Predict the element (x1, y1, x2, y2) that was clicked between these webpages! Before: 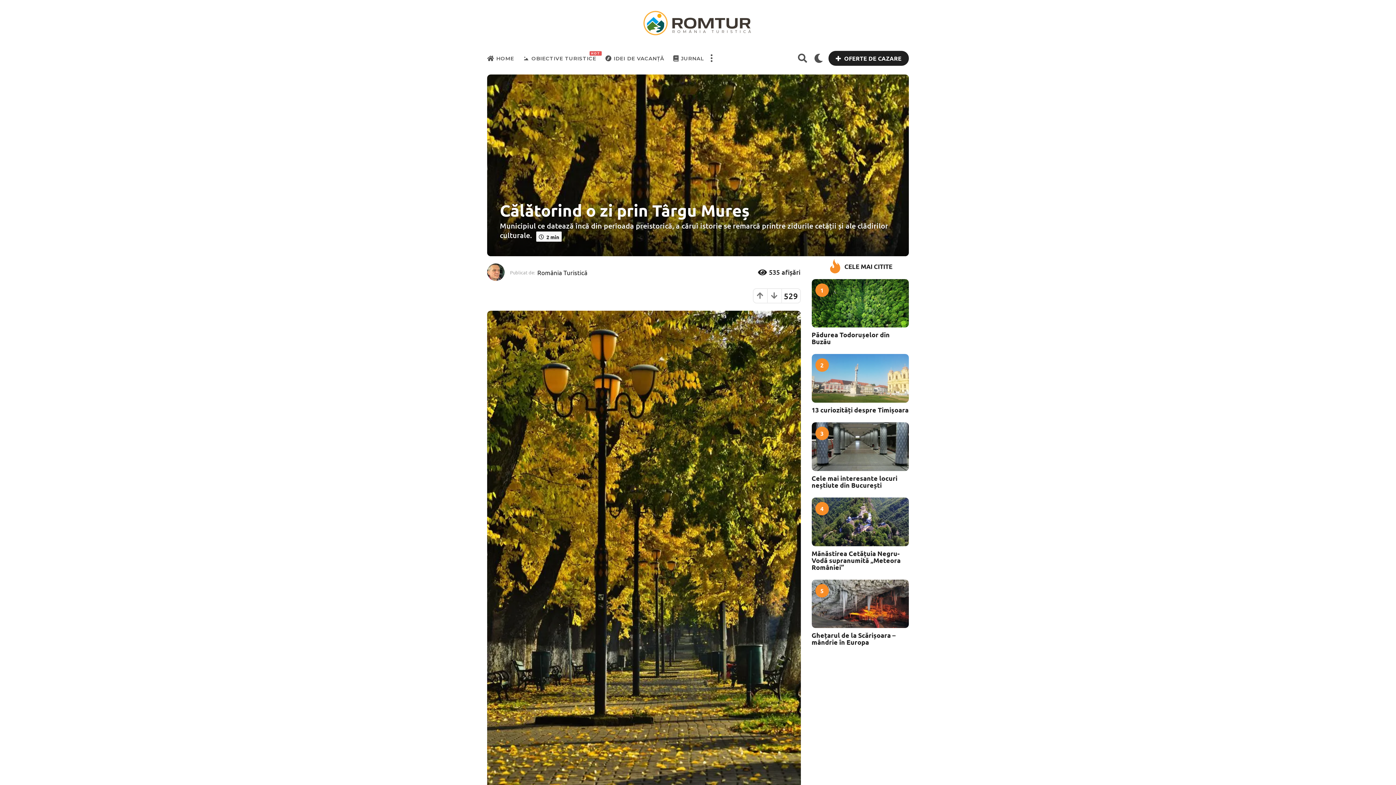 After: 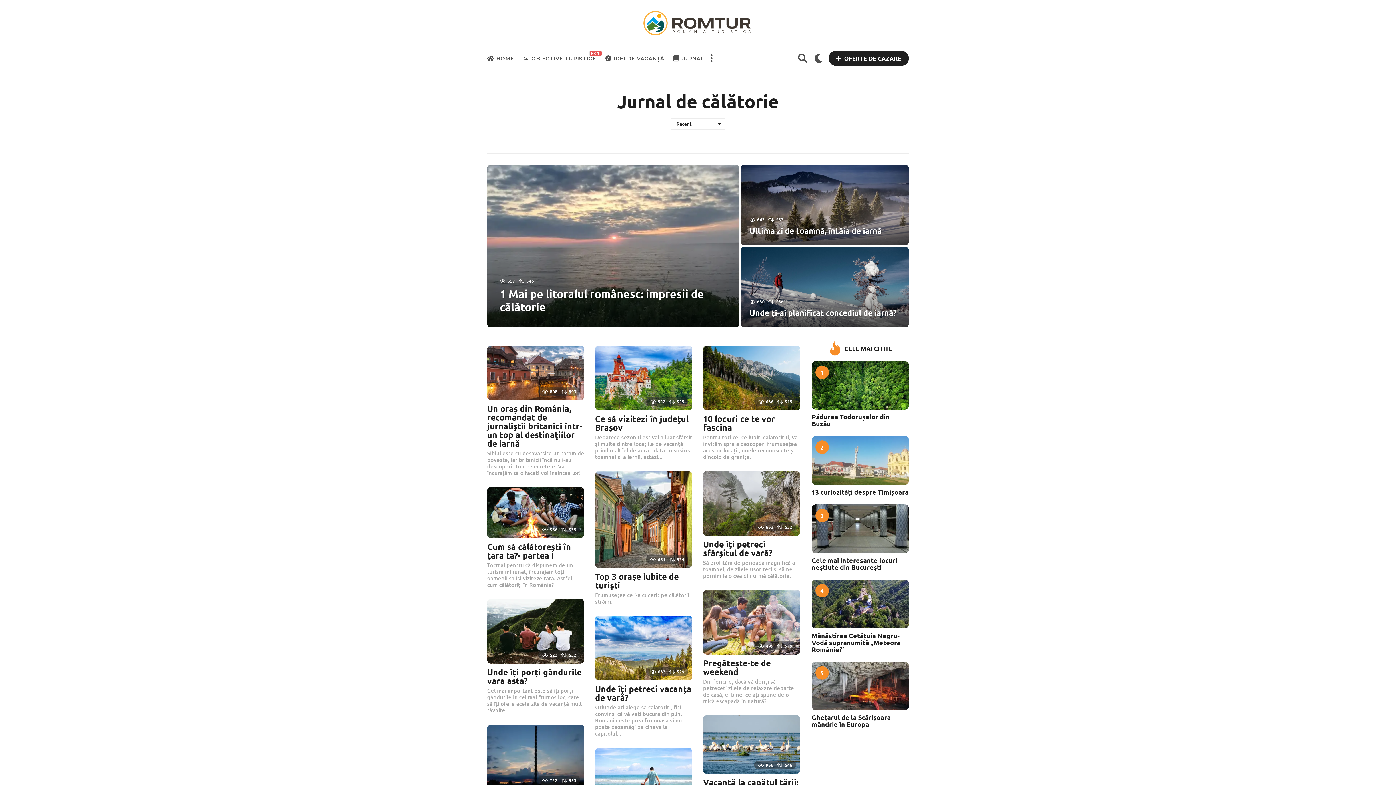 Action: bbox: (673, 51, 704, 65) label: JURNAL